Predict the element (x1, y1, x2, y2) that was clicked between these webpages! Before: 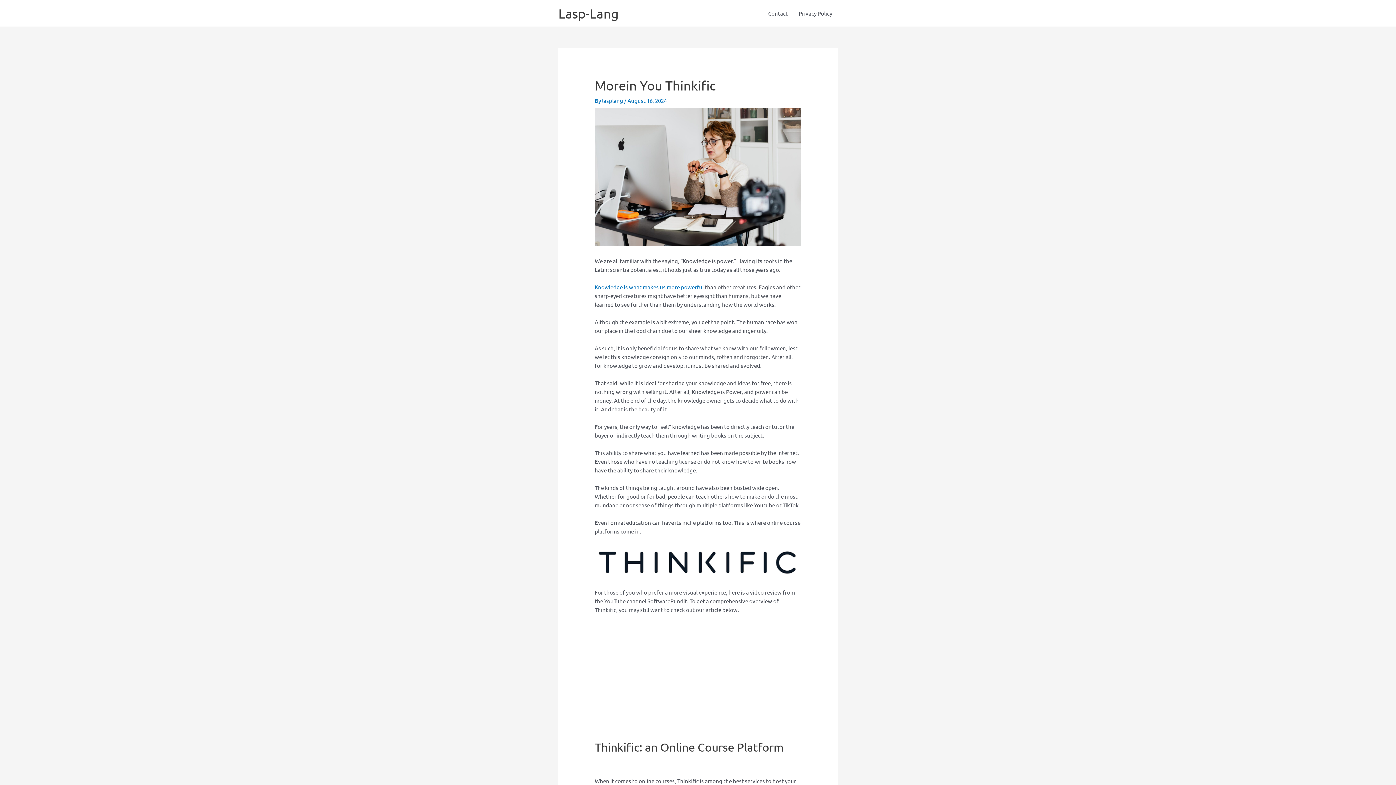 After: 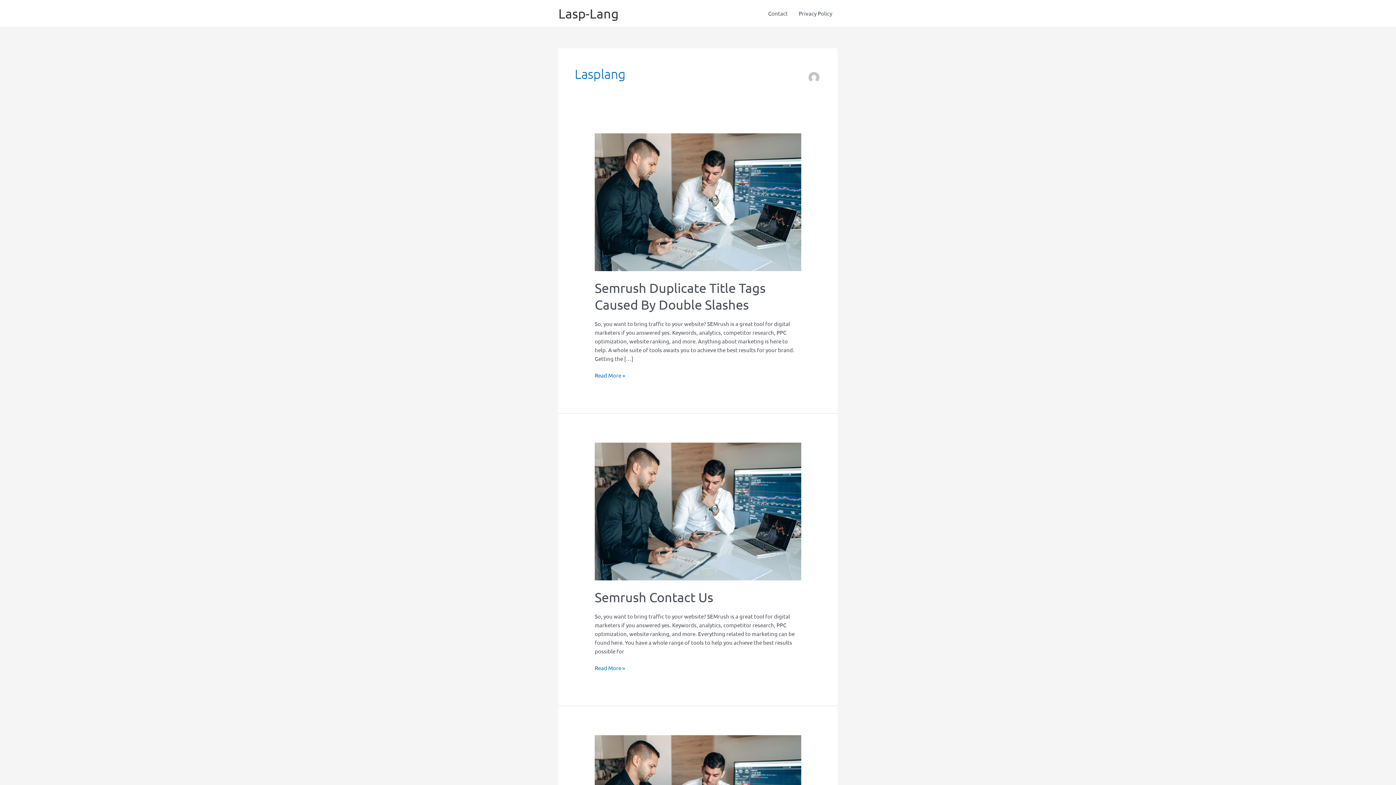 Action: bbox: (602, 97, 624, 104) label: lasplang 